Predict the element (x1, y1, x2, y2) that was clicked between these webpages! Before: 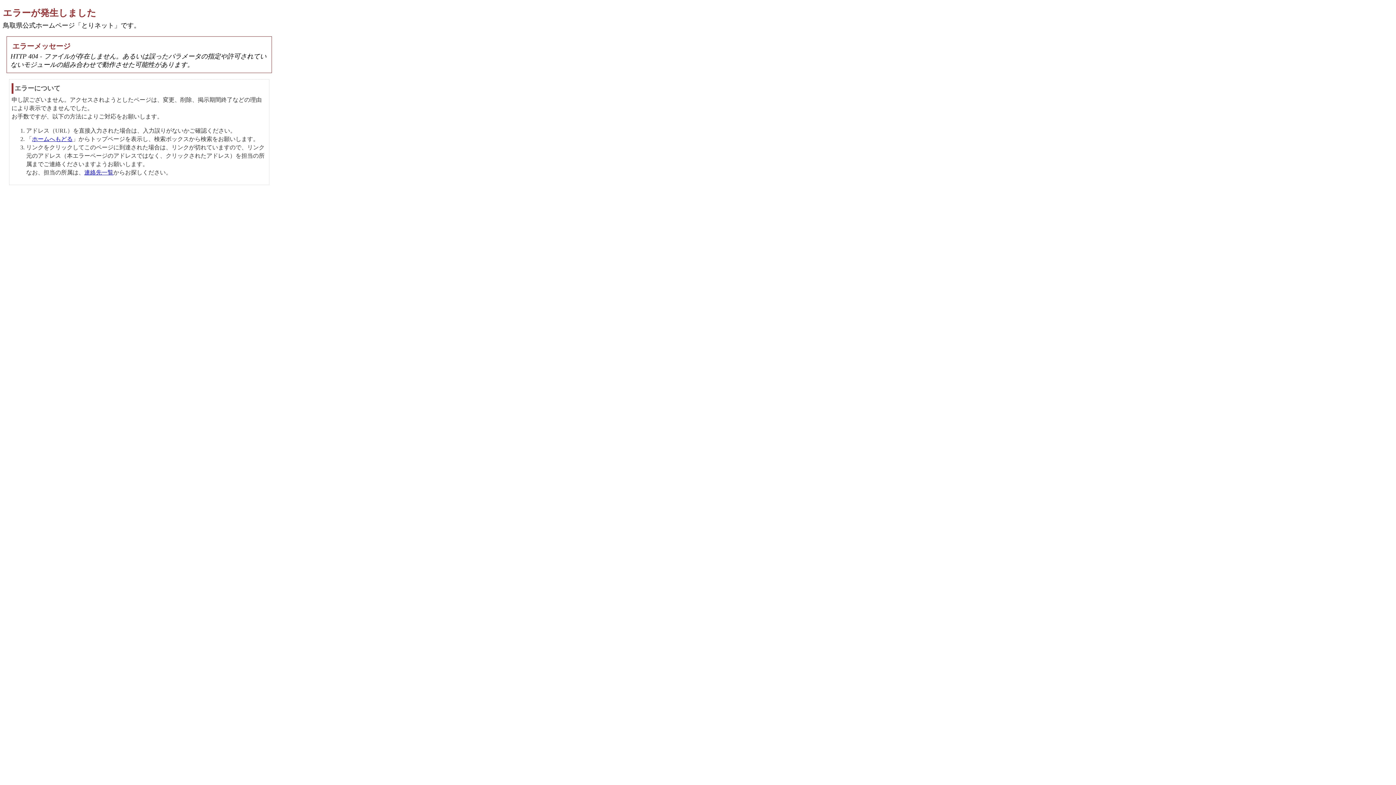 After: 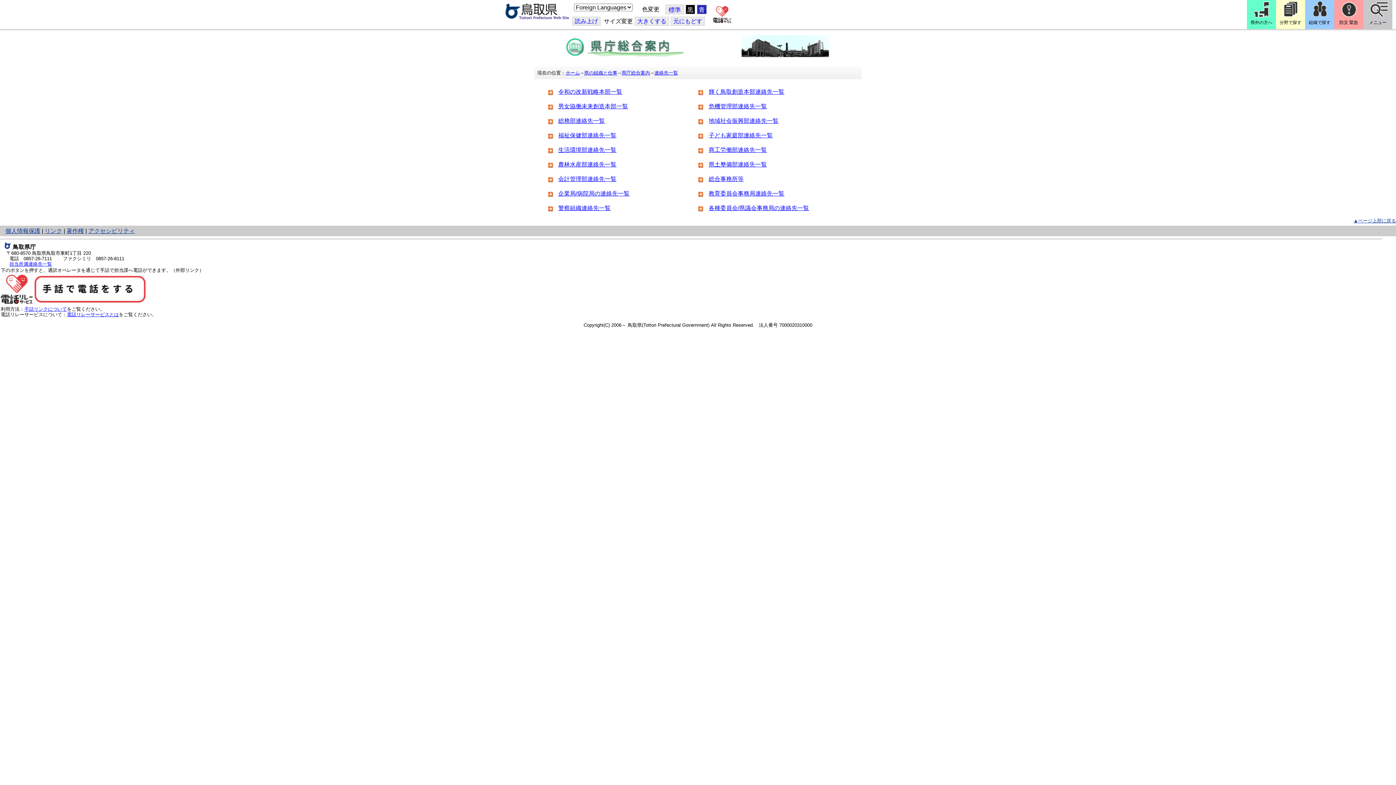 Action: label: 連絡先一覧 bbox: (84, 169, 113, 175)